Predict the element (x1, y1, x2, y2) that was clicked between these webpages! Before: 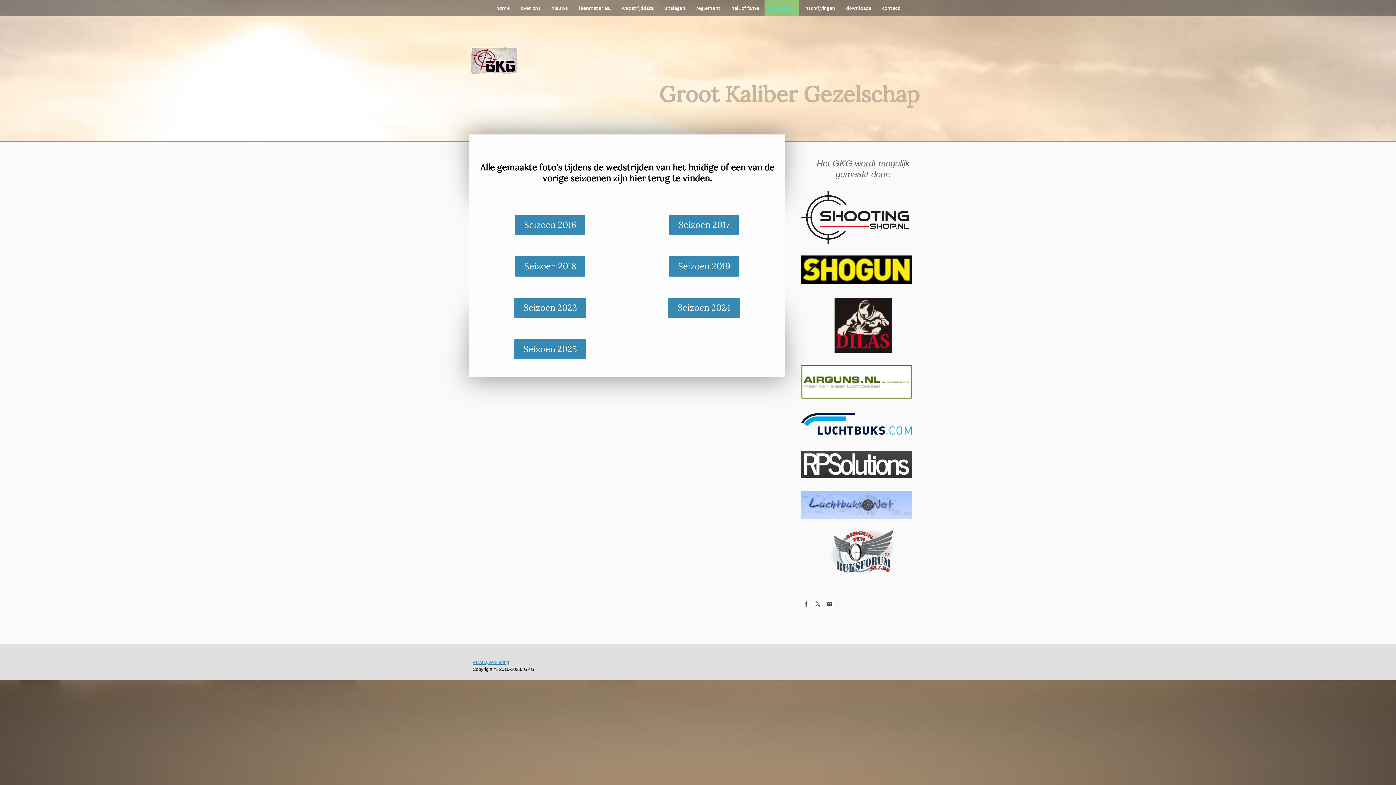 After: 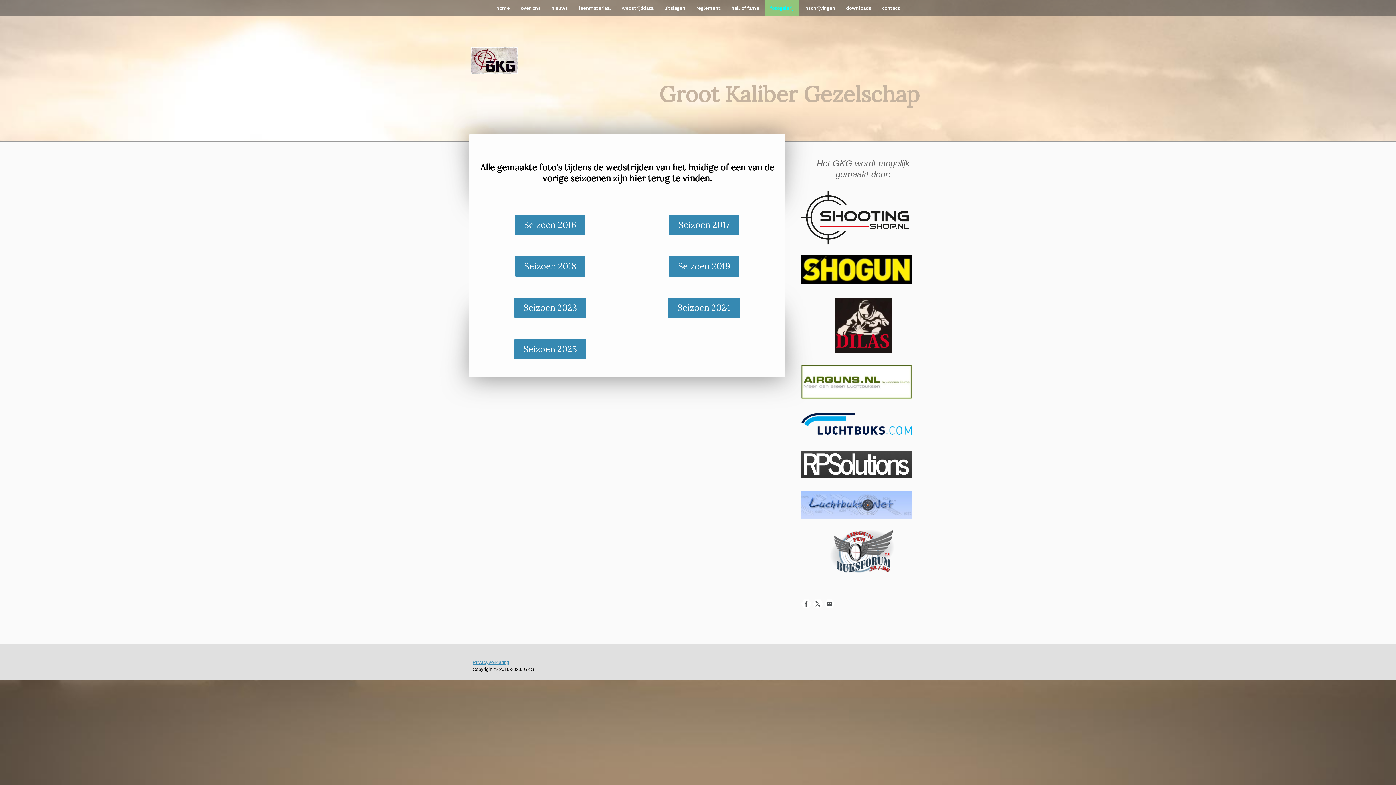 Action: bbox: (828, 530, 898, 537)